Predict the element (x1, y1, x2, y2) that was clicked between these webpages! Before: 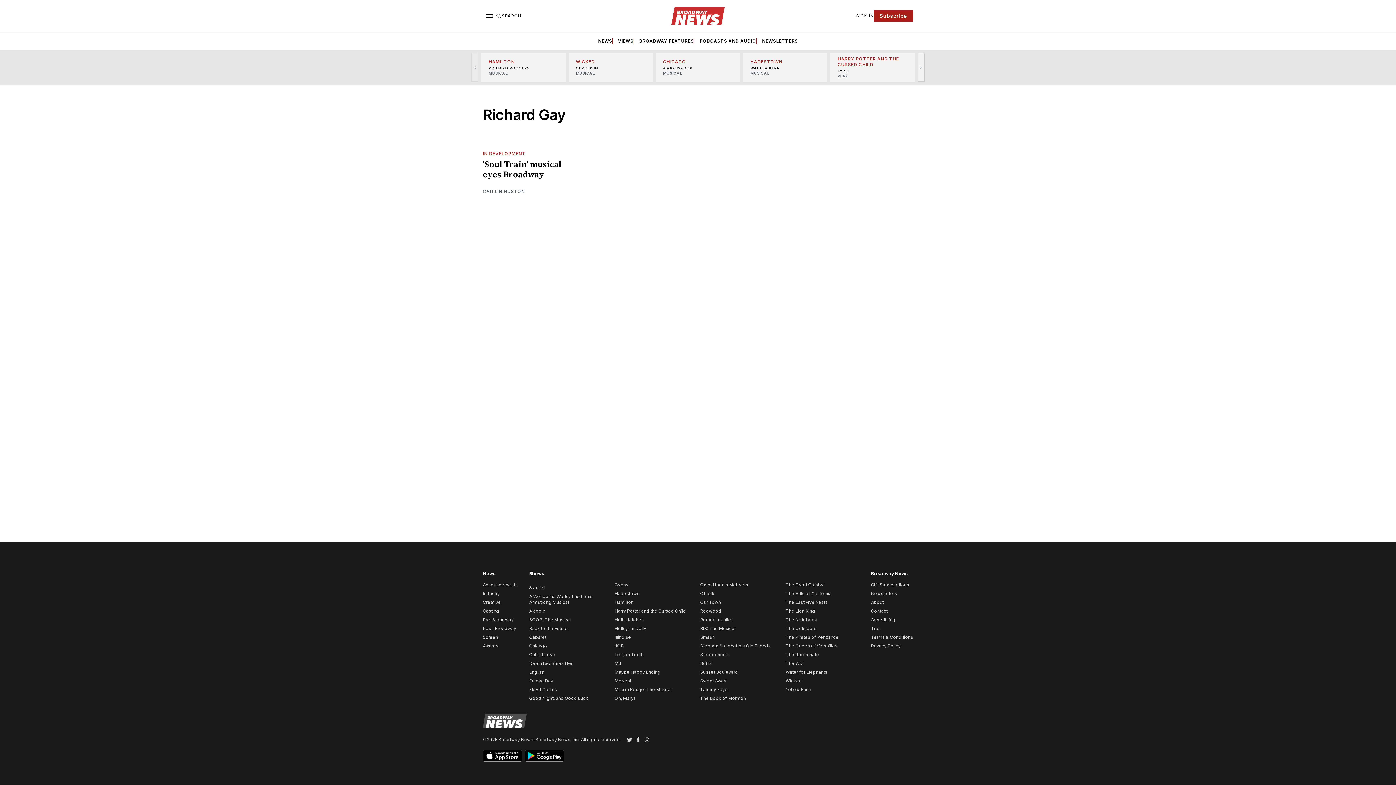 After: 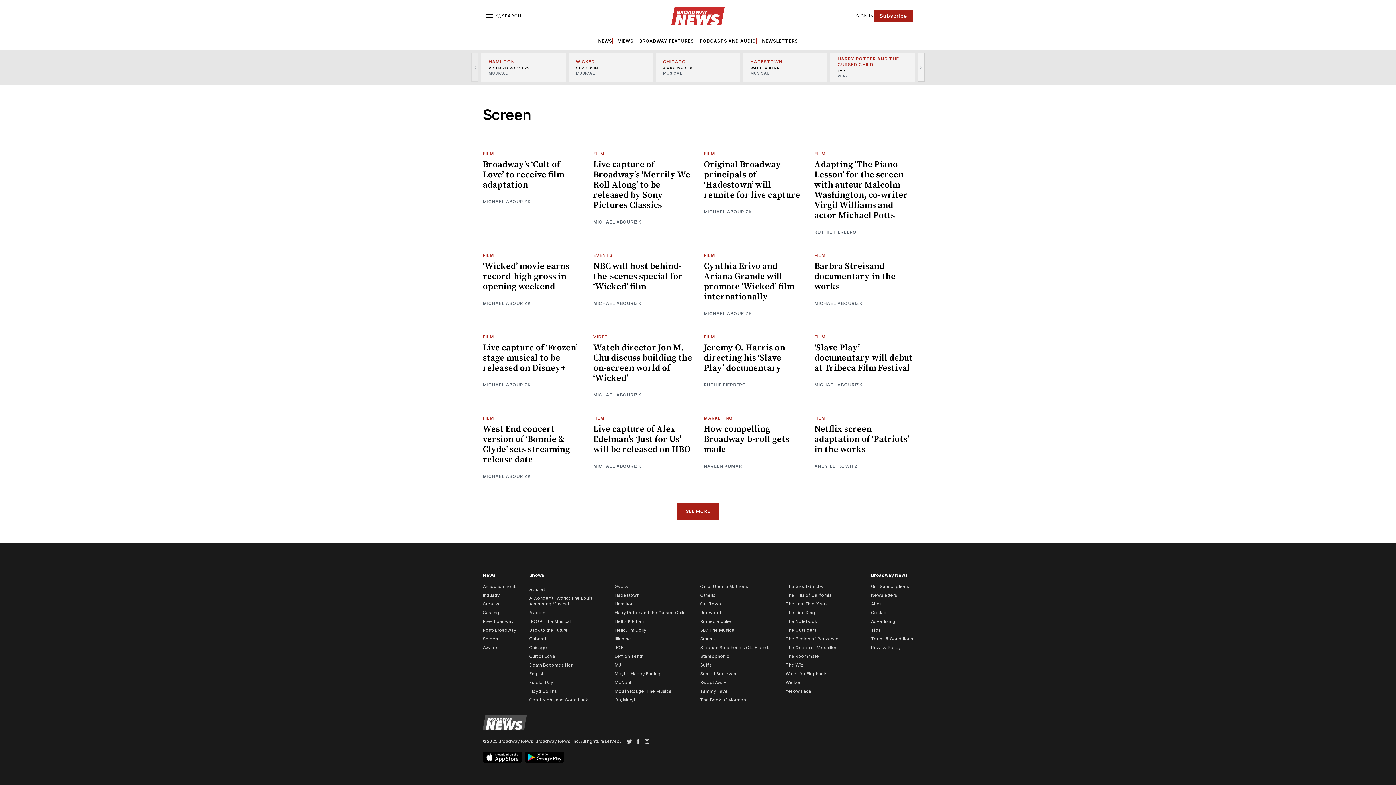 Action: label: Screen bbox: (482, 634, 498, 640)